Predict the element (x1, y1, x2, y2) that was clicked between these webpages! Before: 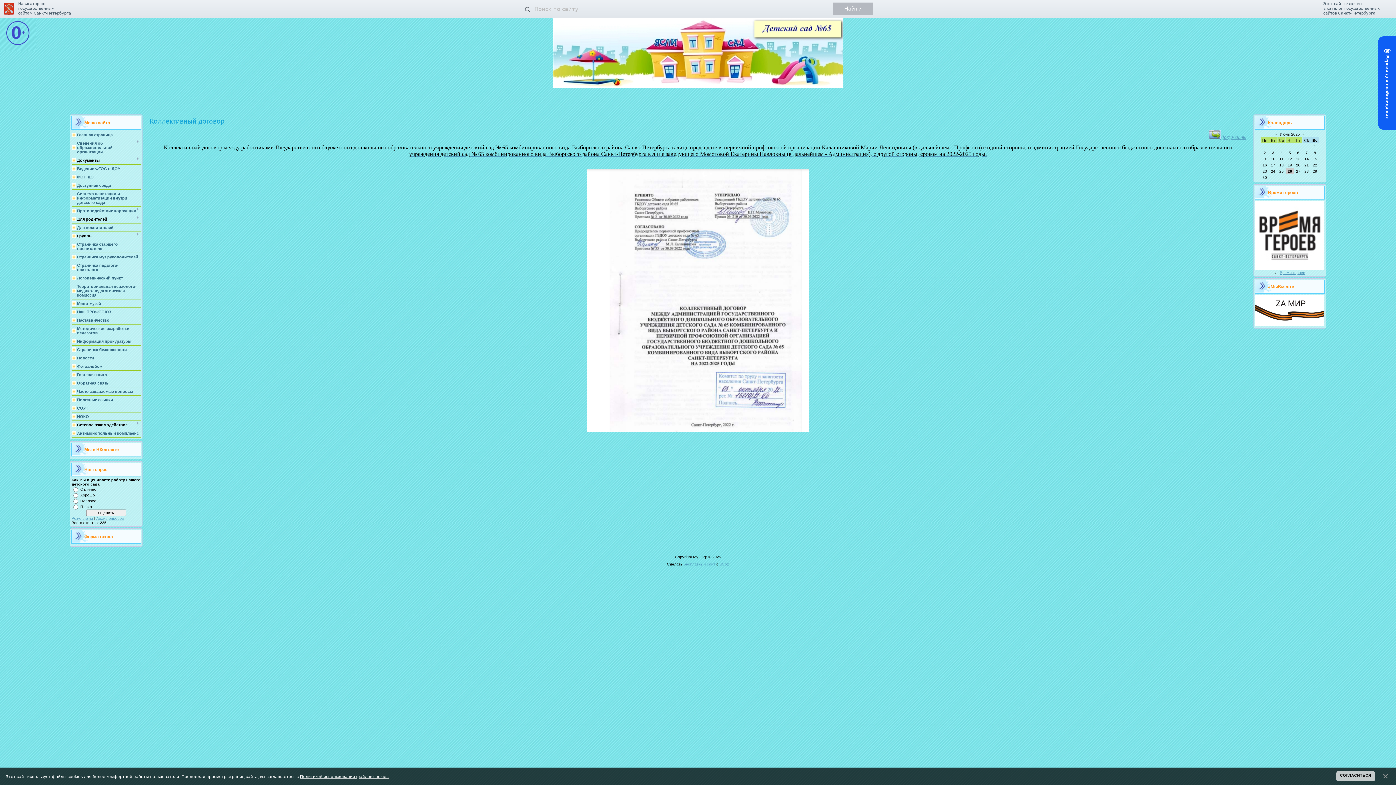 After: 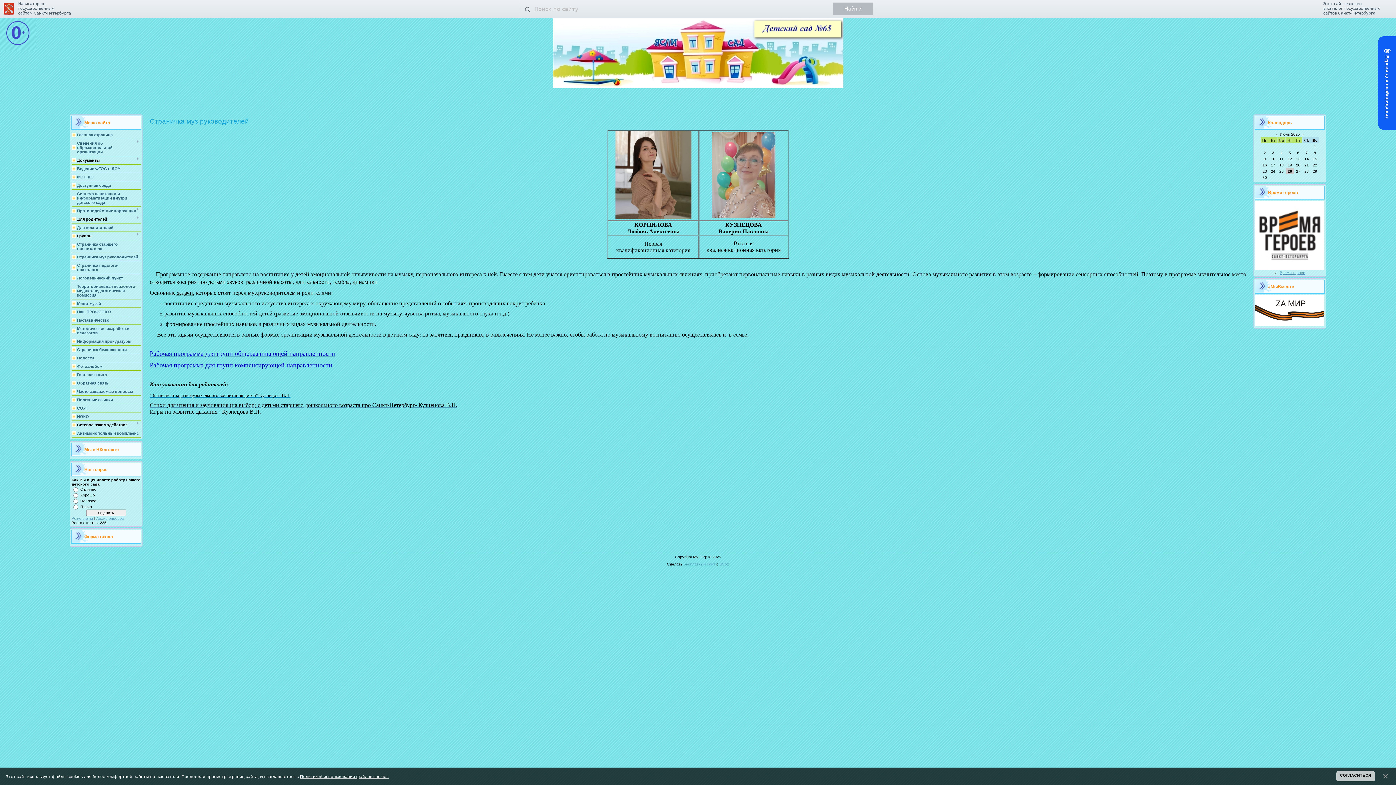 Action: label: Страничка муз.руководителей bbox: (77, 254, 138, 259)